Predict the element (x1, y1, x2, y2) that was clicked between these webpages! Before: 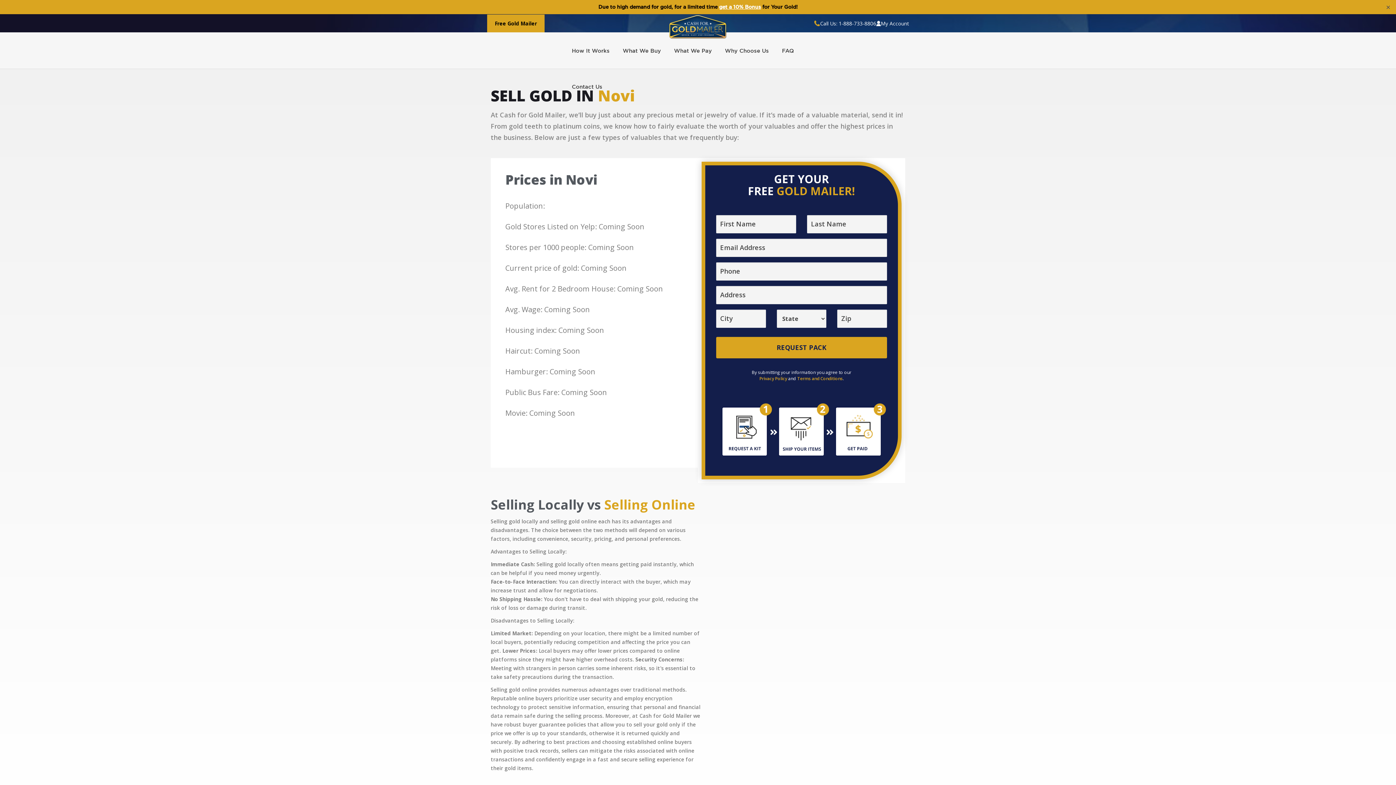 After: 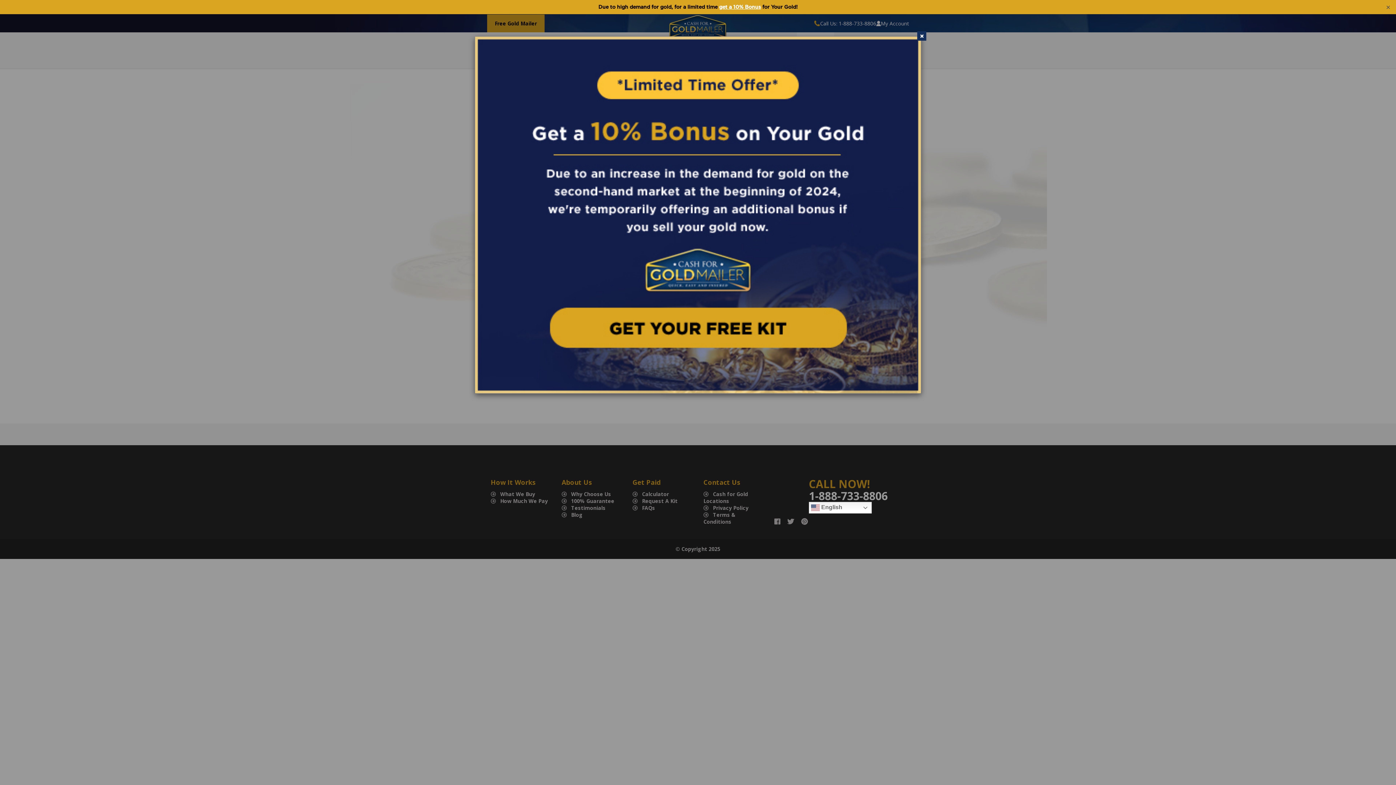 Action: bbox: (565, 68, 602, 104) label: Contact Us